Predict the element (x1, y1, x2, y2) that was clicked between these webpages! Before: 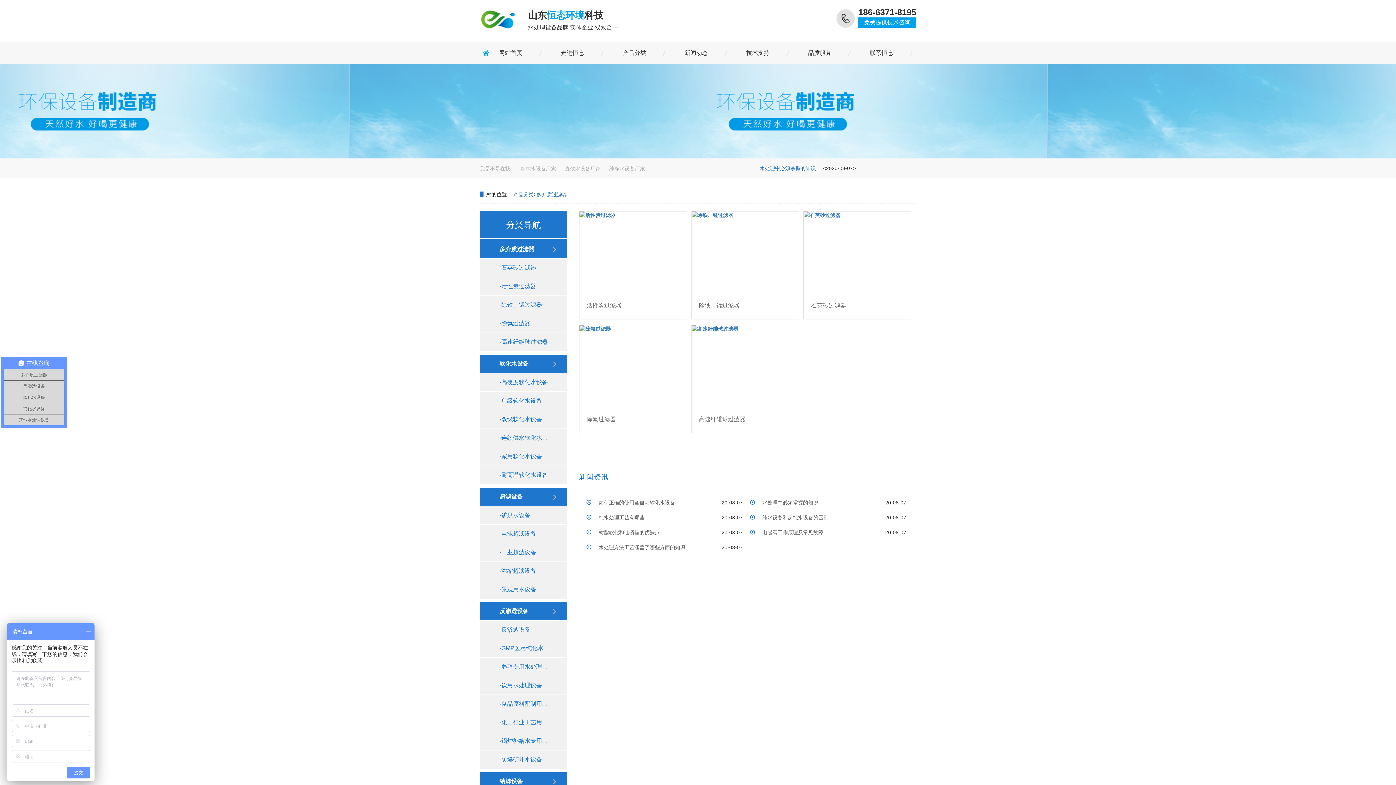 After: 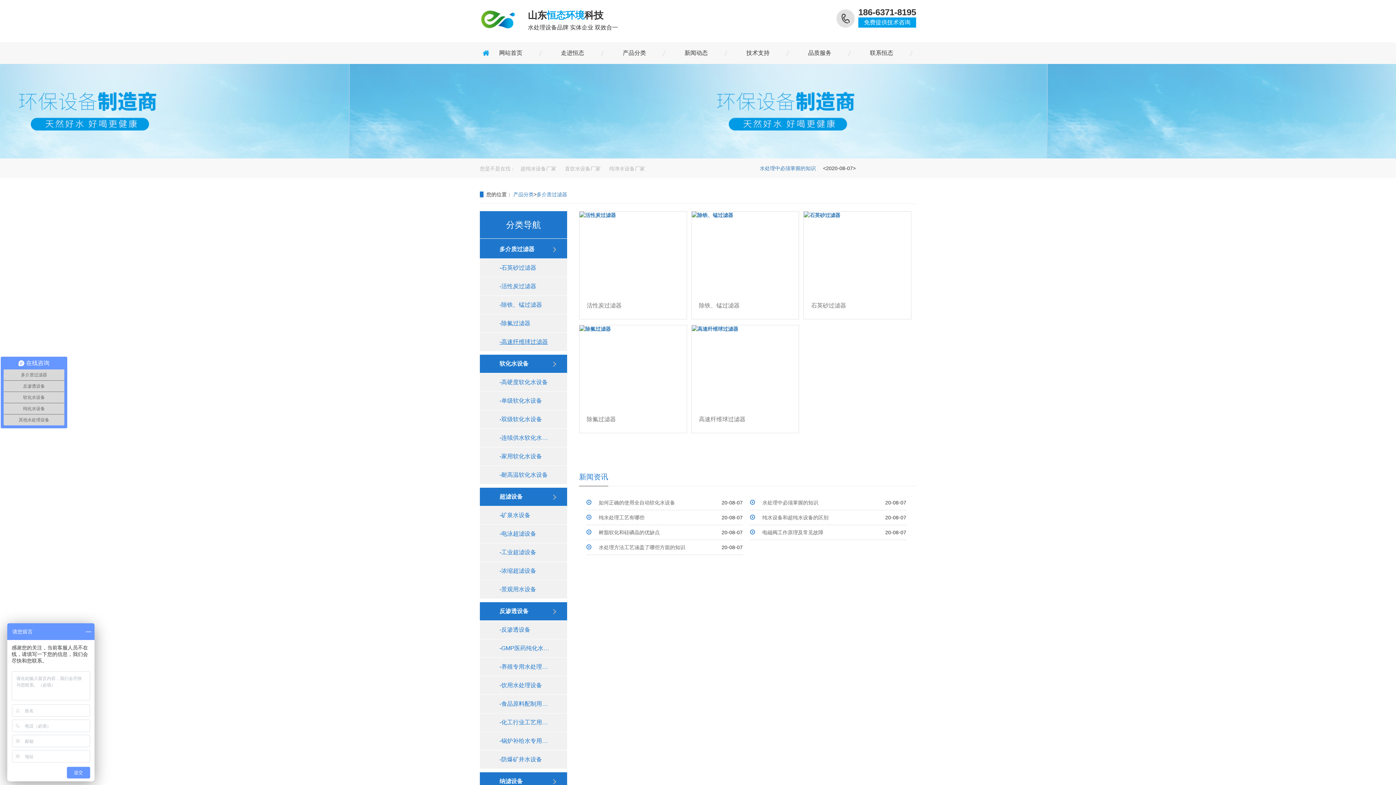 Action: label: -高速纤维球过滤器 bbox: (499, 333, 552, 351)